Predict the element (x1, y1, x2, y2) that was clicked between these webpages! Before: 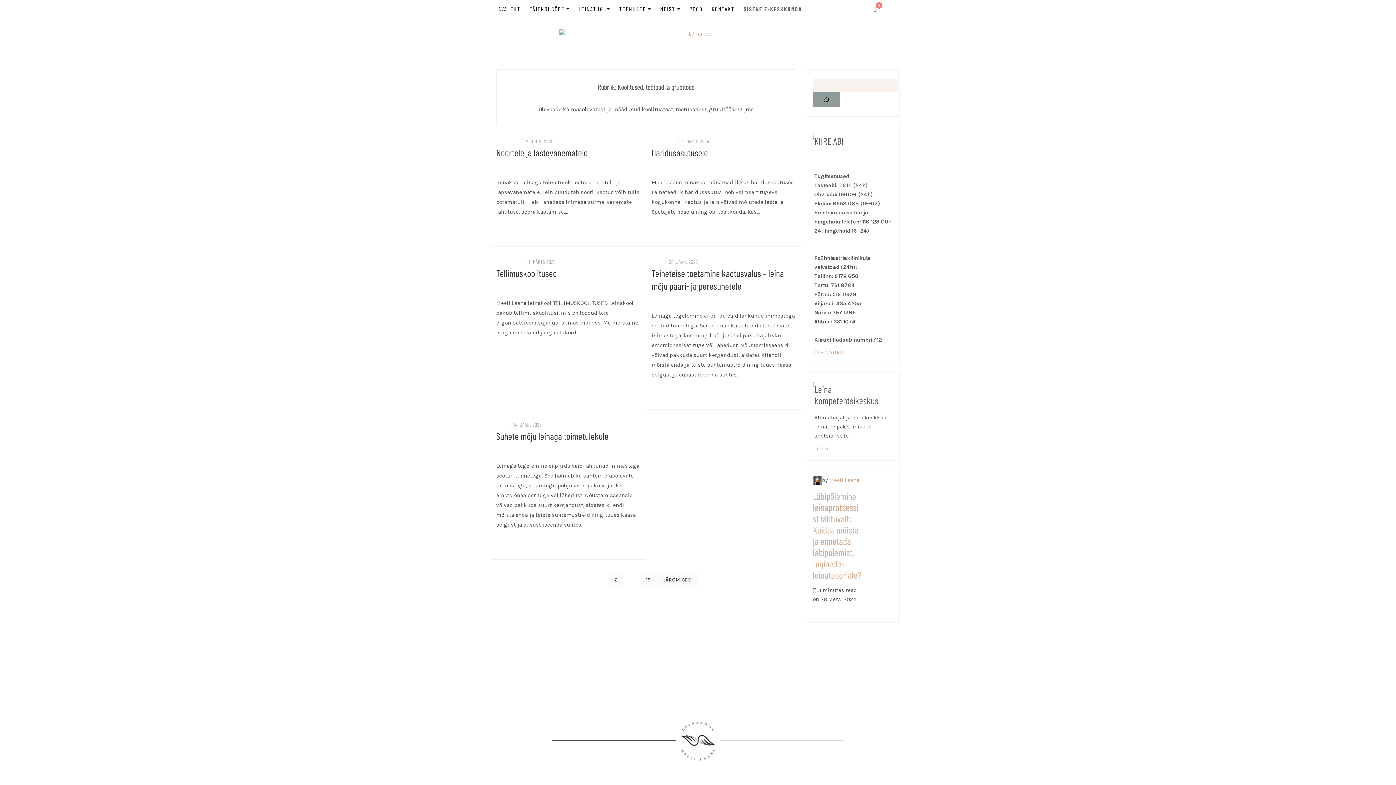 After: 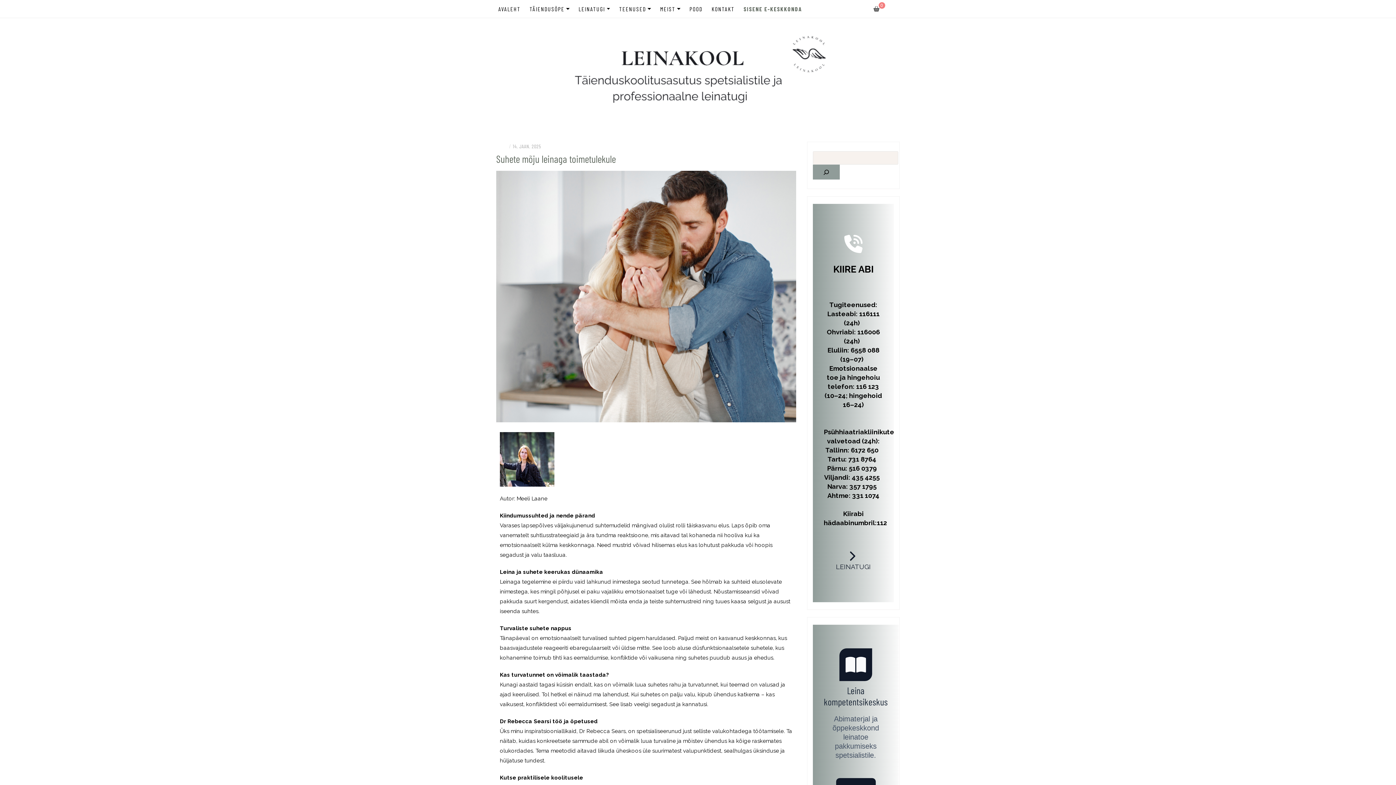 Action: bbox: (496, 430, 608, 441) label: Suhete mõju leinaga toimetulekule